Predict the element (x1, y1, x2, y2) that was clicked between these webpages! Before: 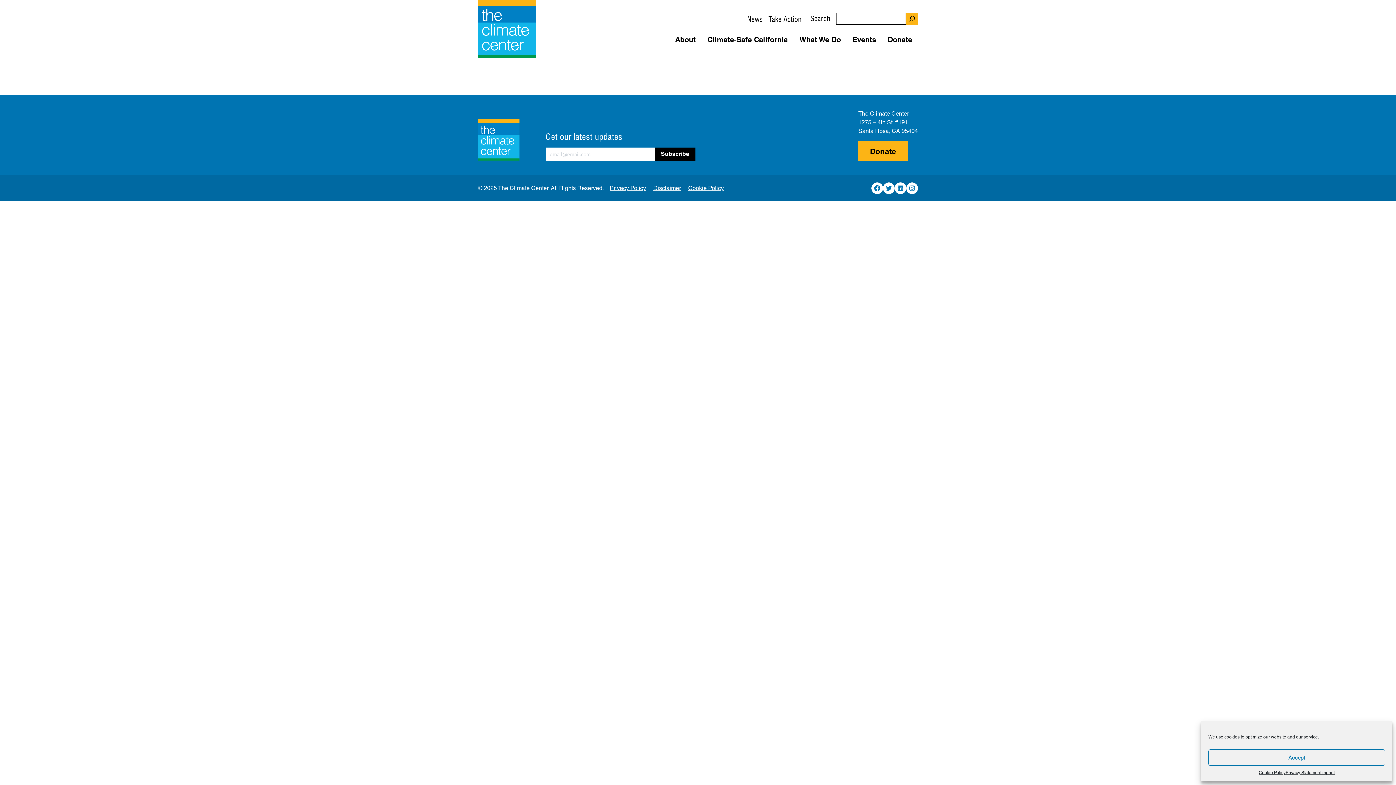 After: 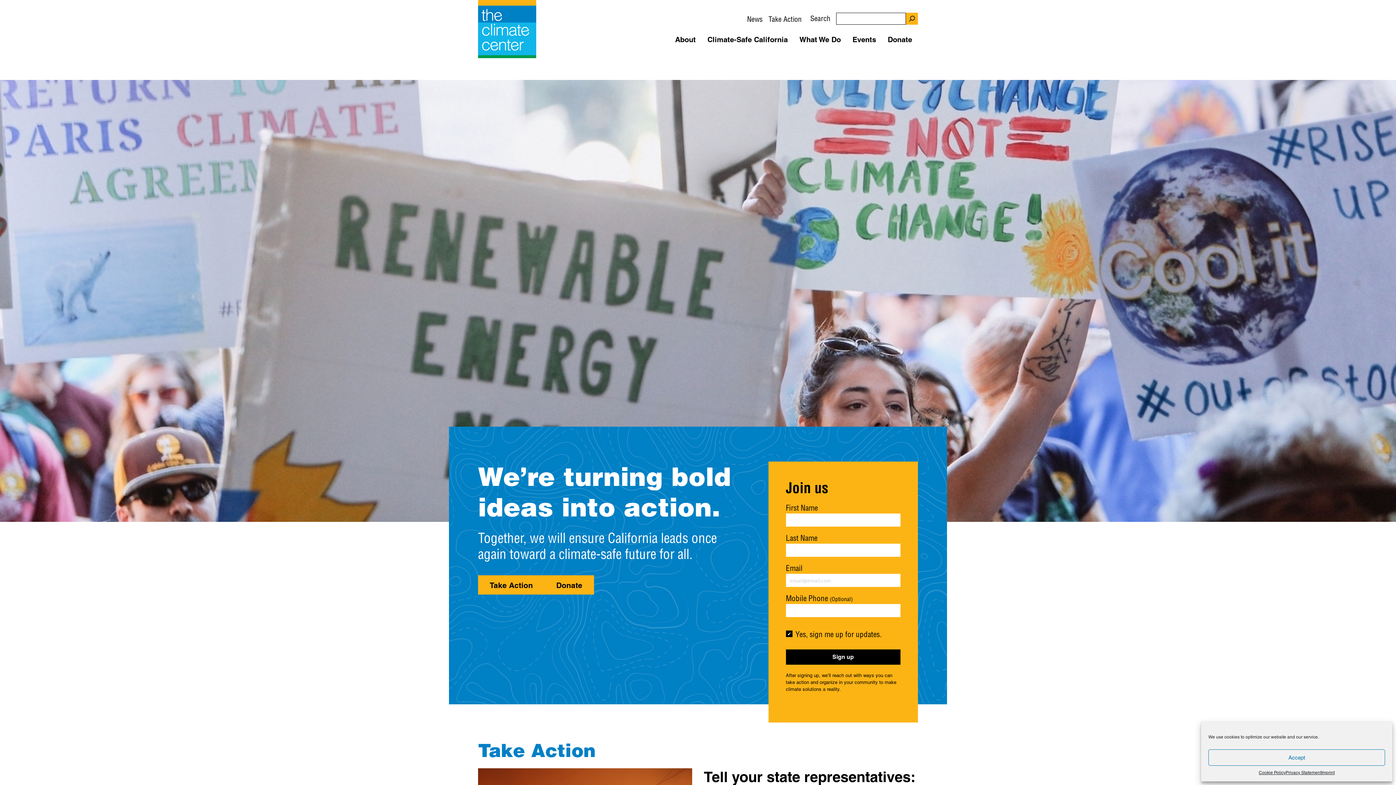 Action: bbox: (478, 23, 536, 32)